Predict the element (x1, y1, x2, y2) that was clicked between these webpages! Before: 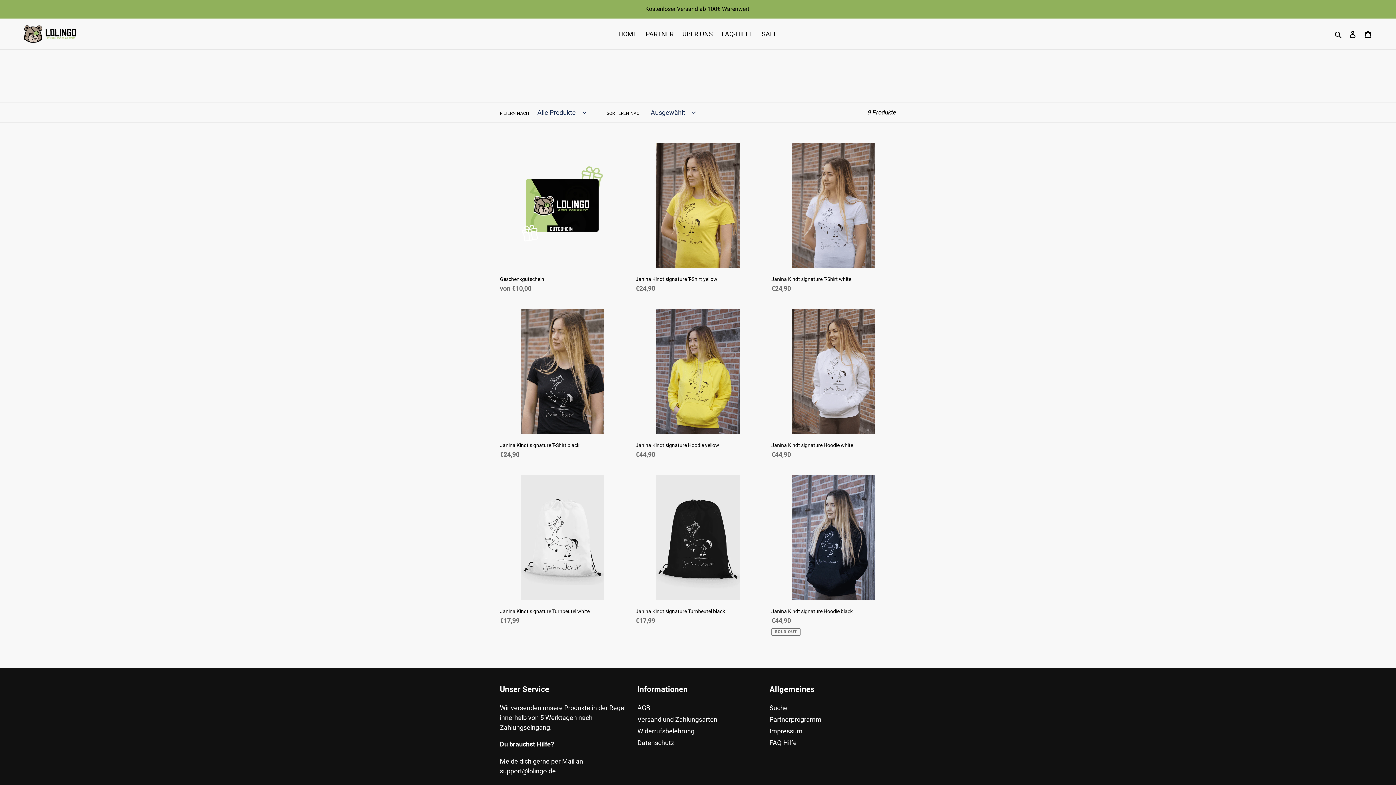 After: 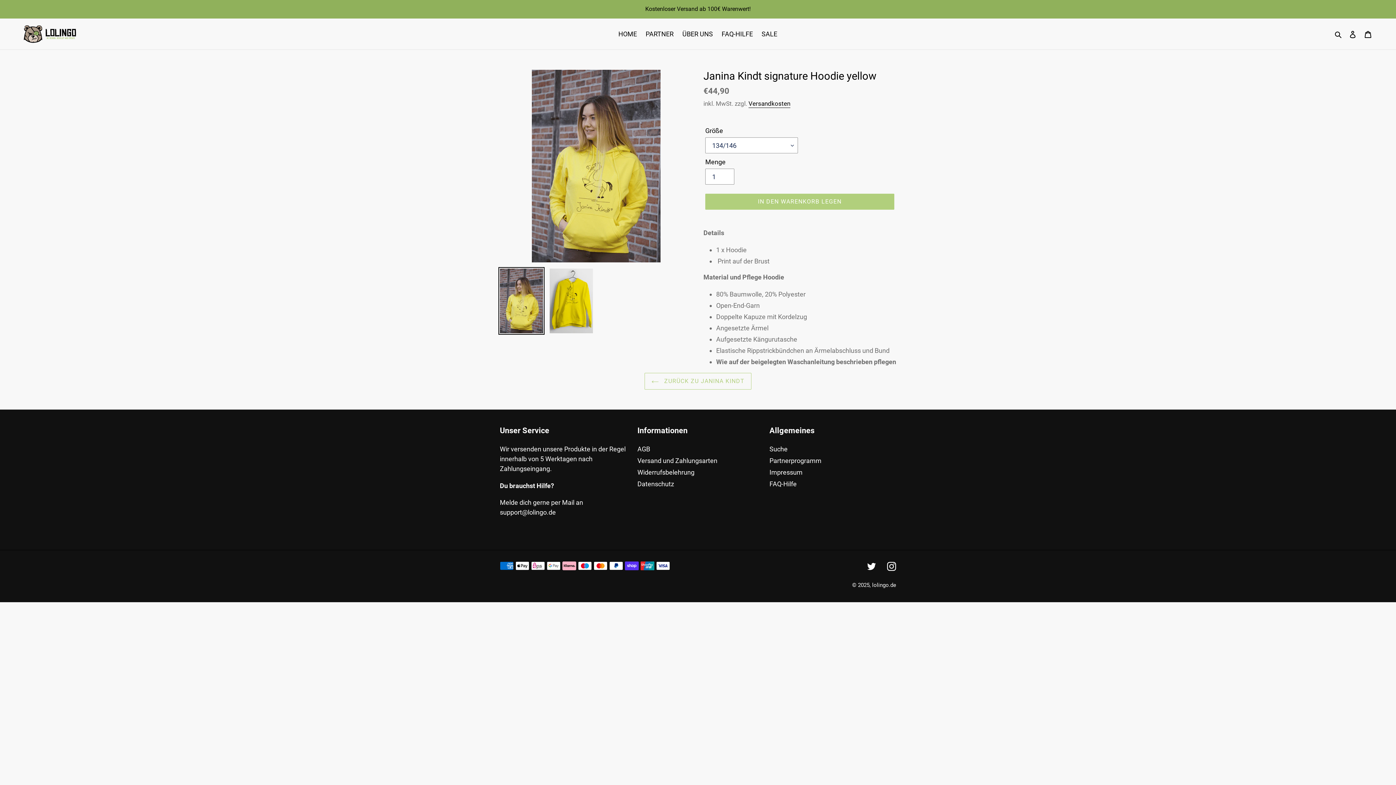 Action: bbox: (635, 309, 760, 462) label: Janina Kindt signature Hoodie yellow